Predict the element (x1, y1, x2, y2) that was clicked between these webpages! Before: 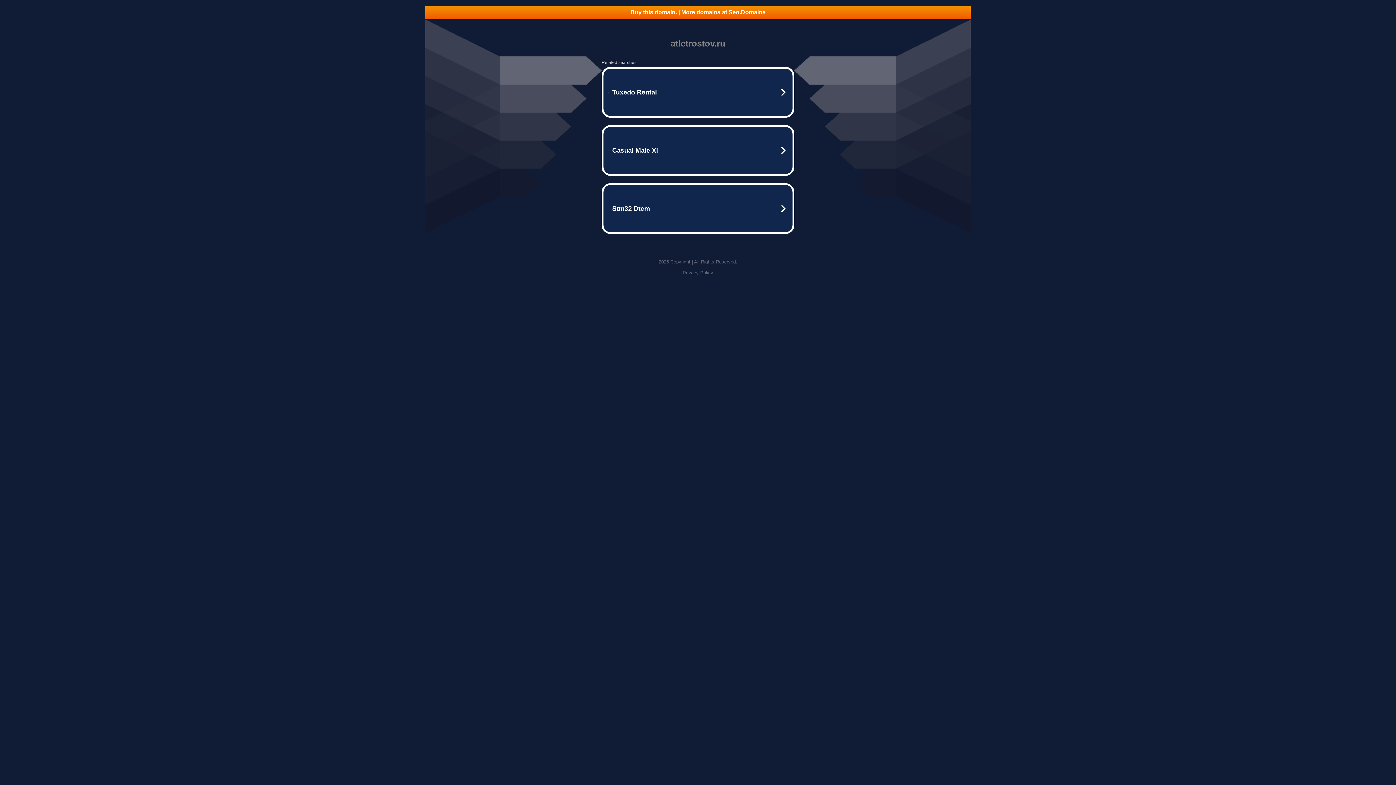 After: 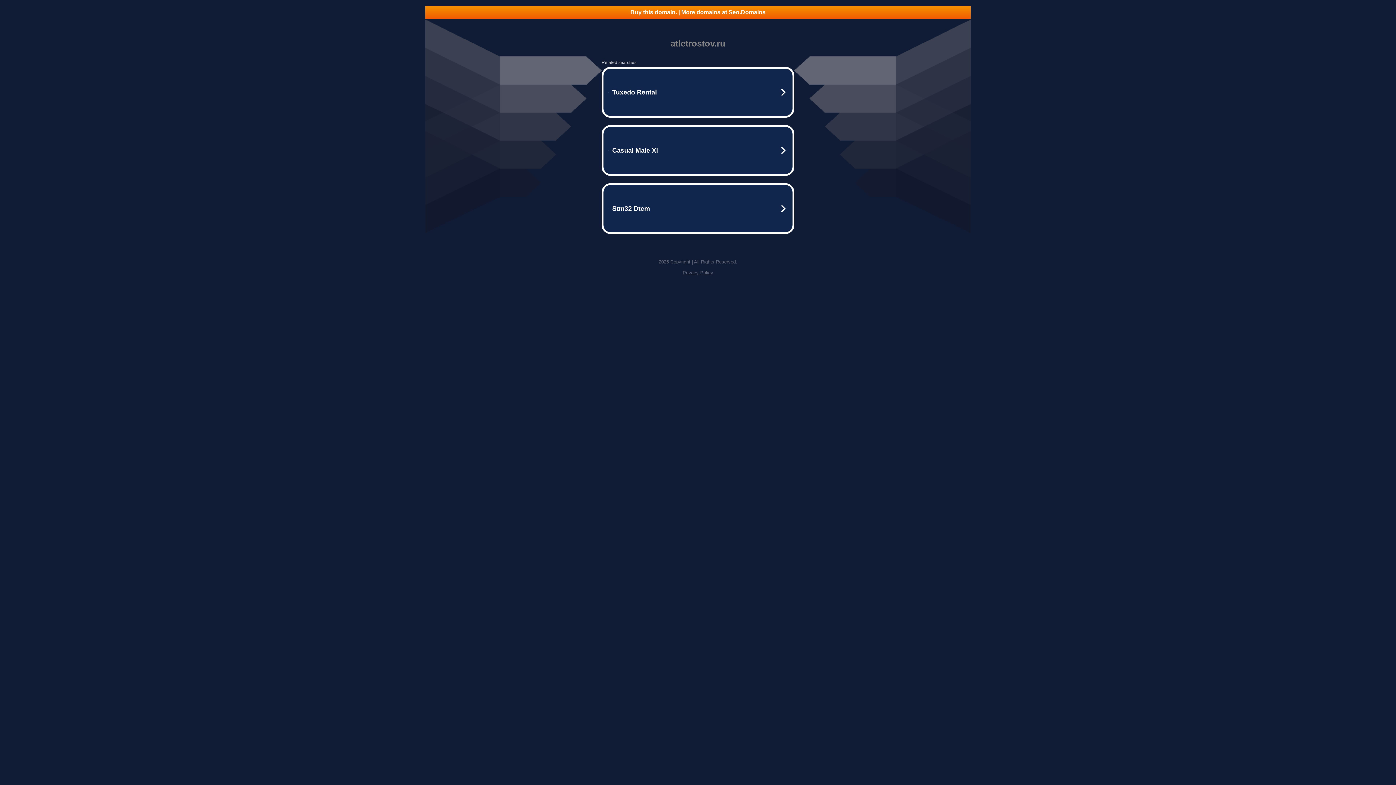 Action: bbox: (425, 5, 970, 18) label: Buy this domain. | More domains at Seo.Domains